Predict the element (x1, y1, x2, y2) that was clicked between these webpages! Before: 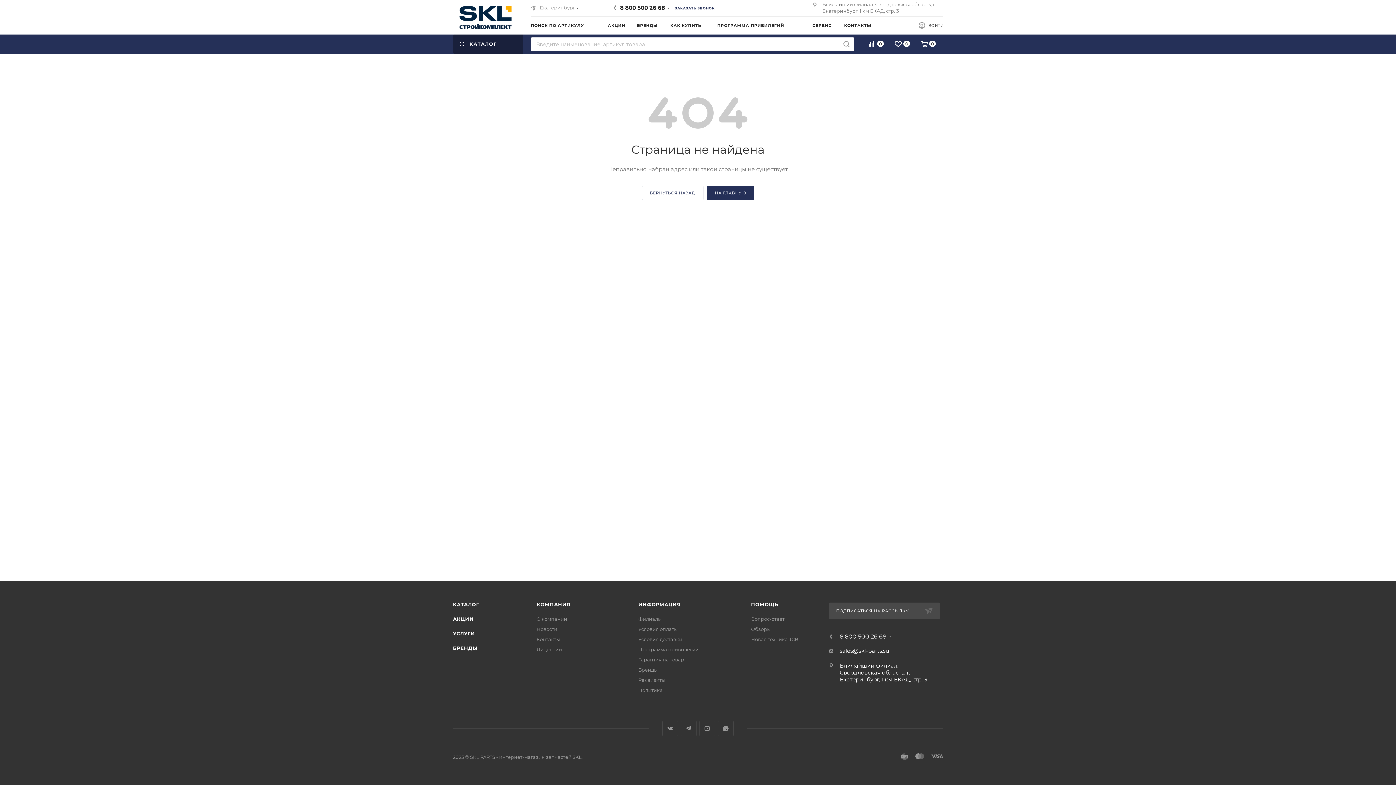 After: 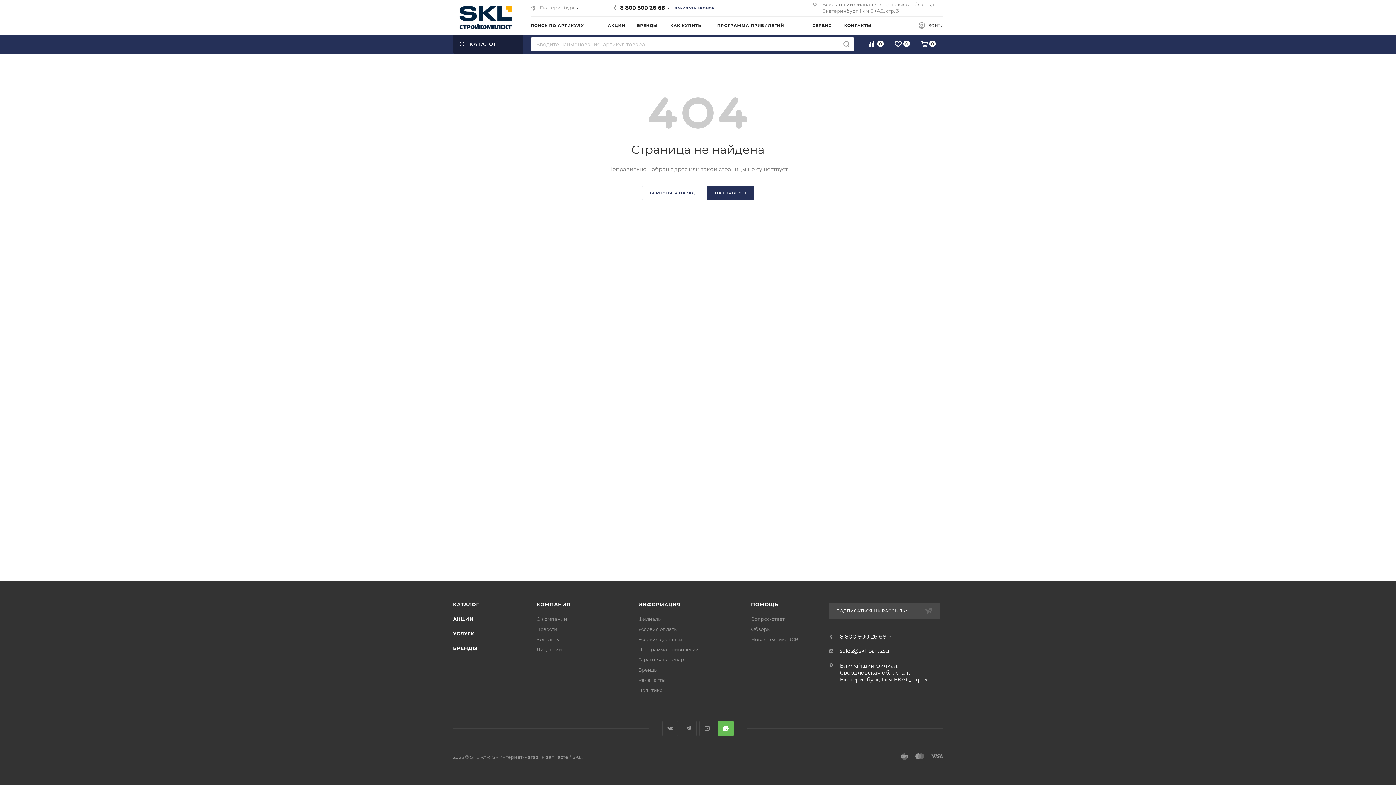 Action: bbox: (718, 721, 733, 736) label: WhatsApp